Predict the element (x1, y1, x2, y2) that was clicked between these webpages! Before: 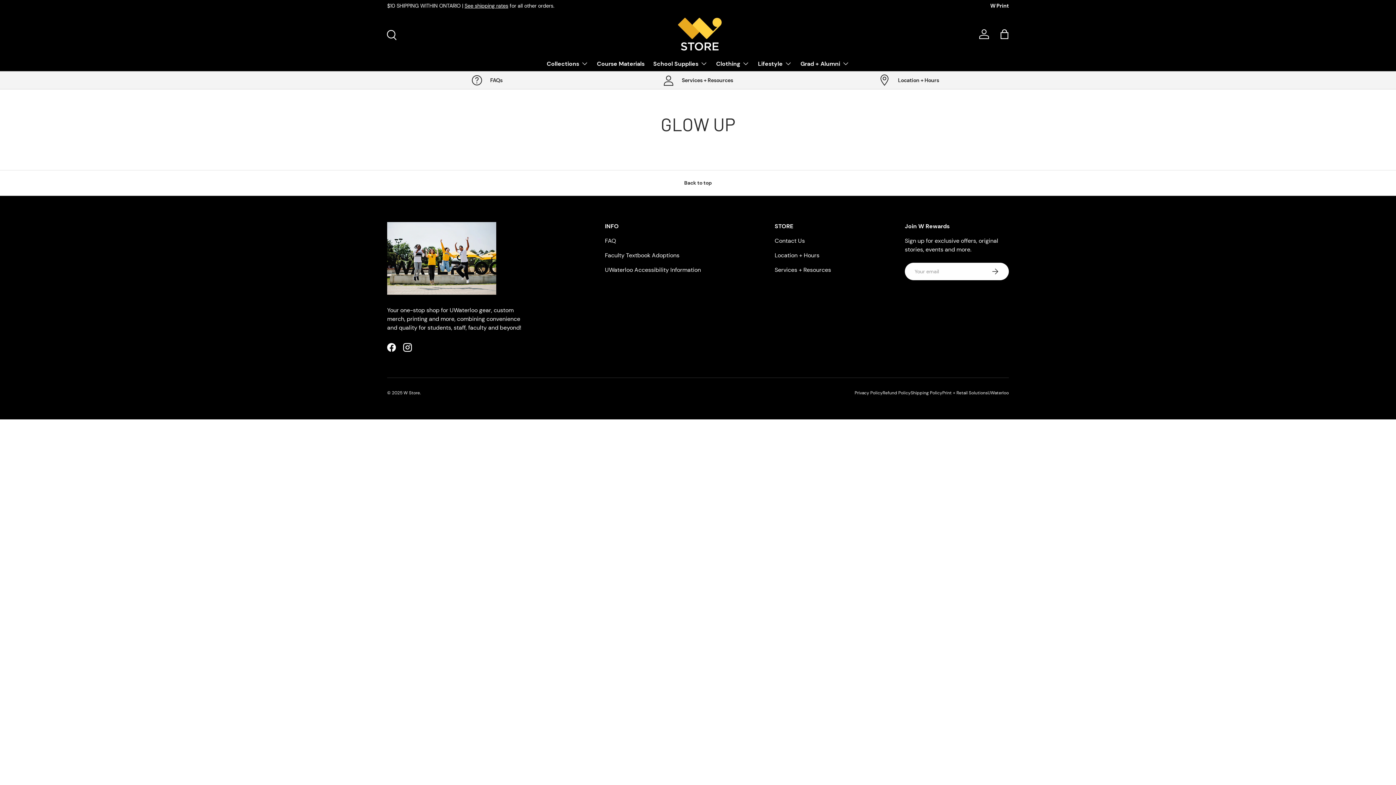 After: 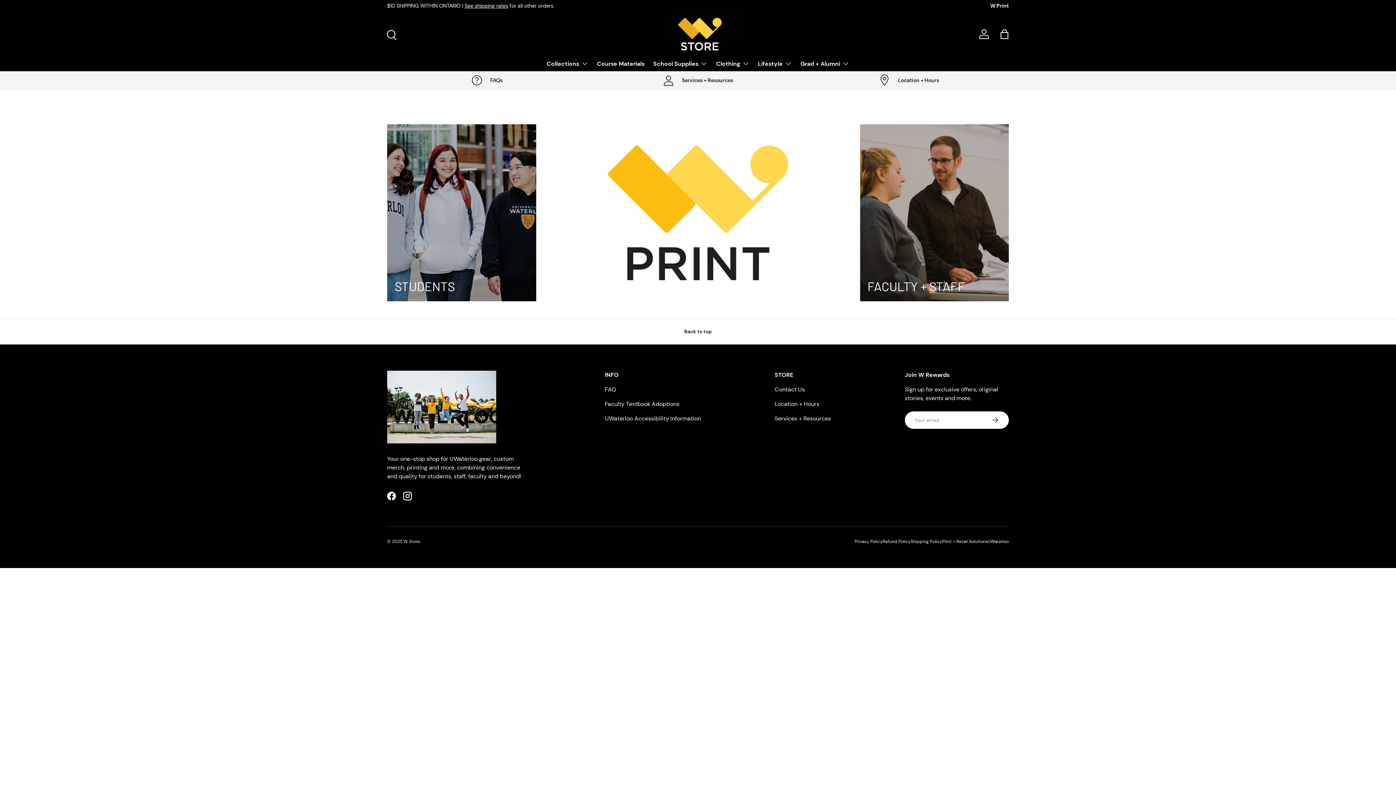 Action: label: W Print bbox: (990, 2, 1009, 9)